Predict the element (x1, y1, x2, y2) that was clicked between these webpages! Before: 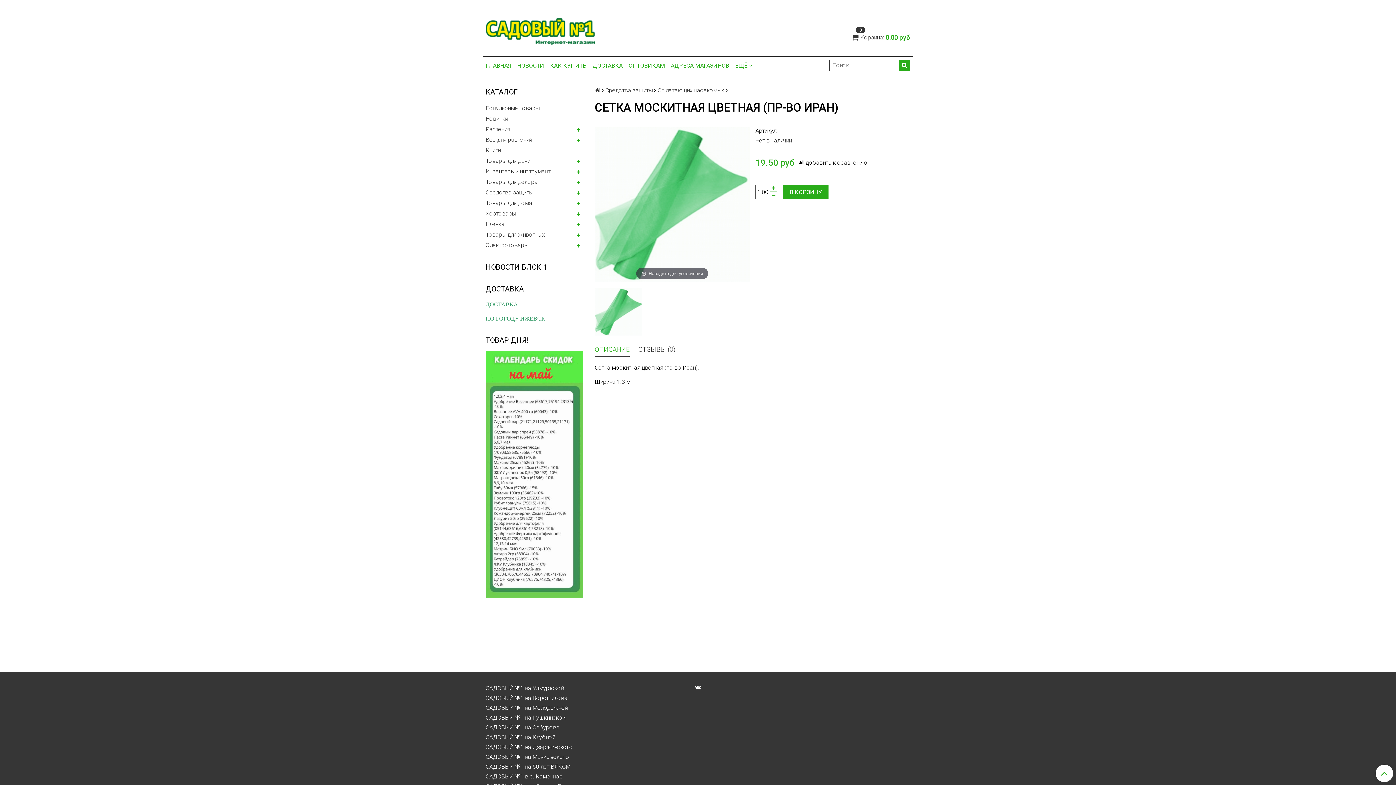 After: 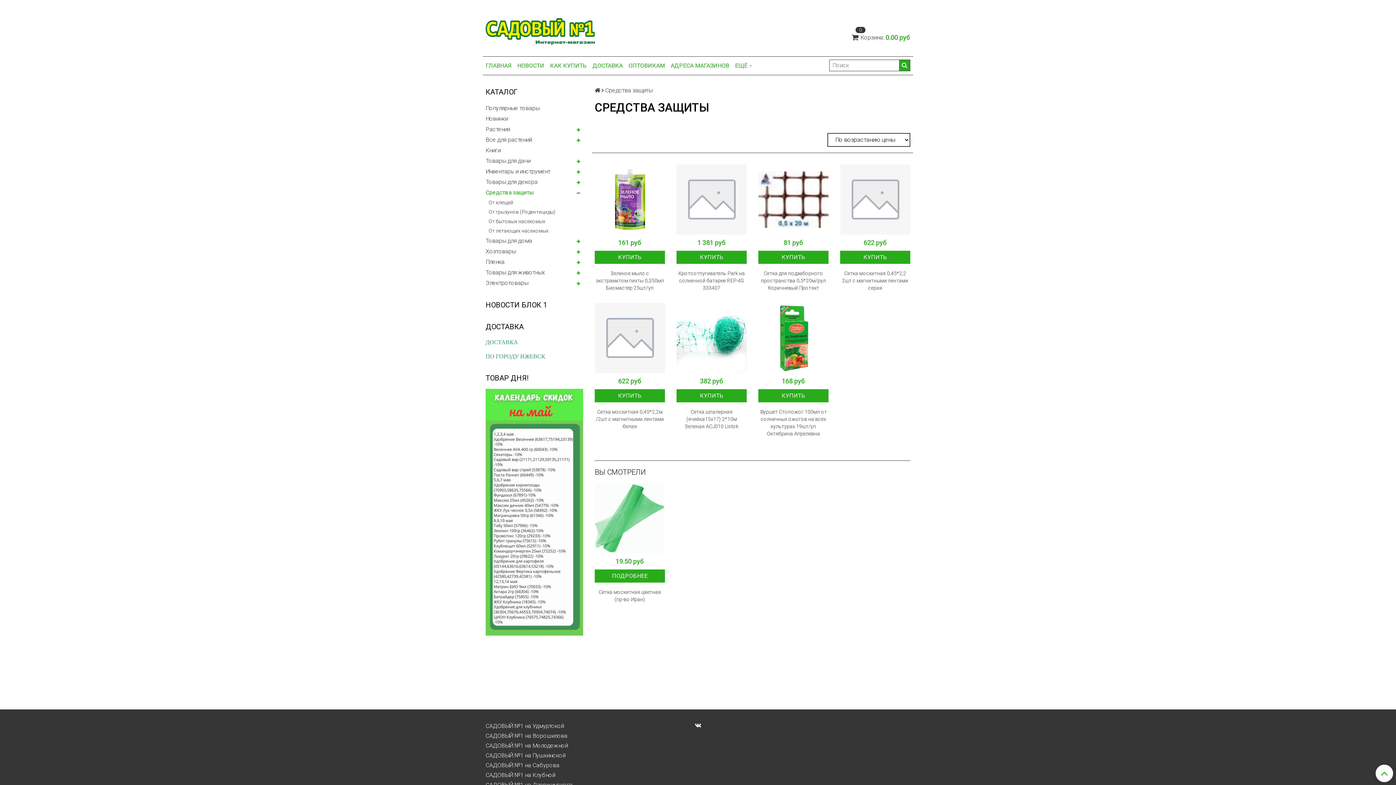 Action: bbox: (605, 86, 652, 93) label: Средства защиты